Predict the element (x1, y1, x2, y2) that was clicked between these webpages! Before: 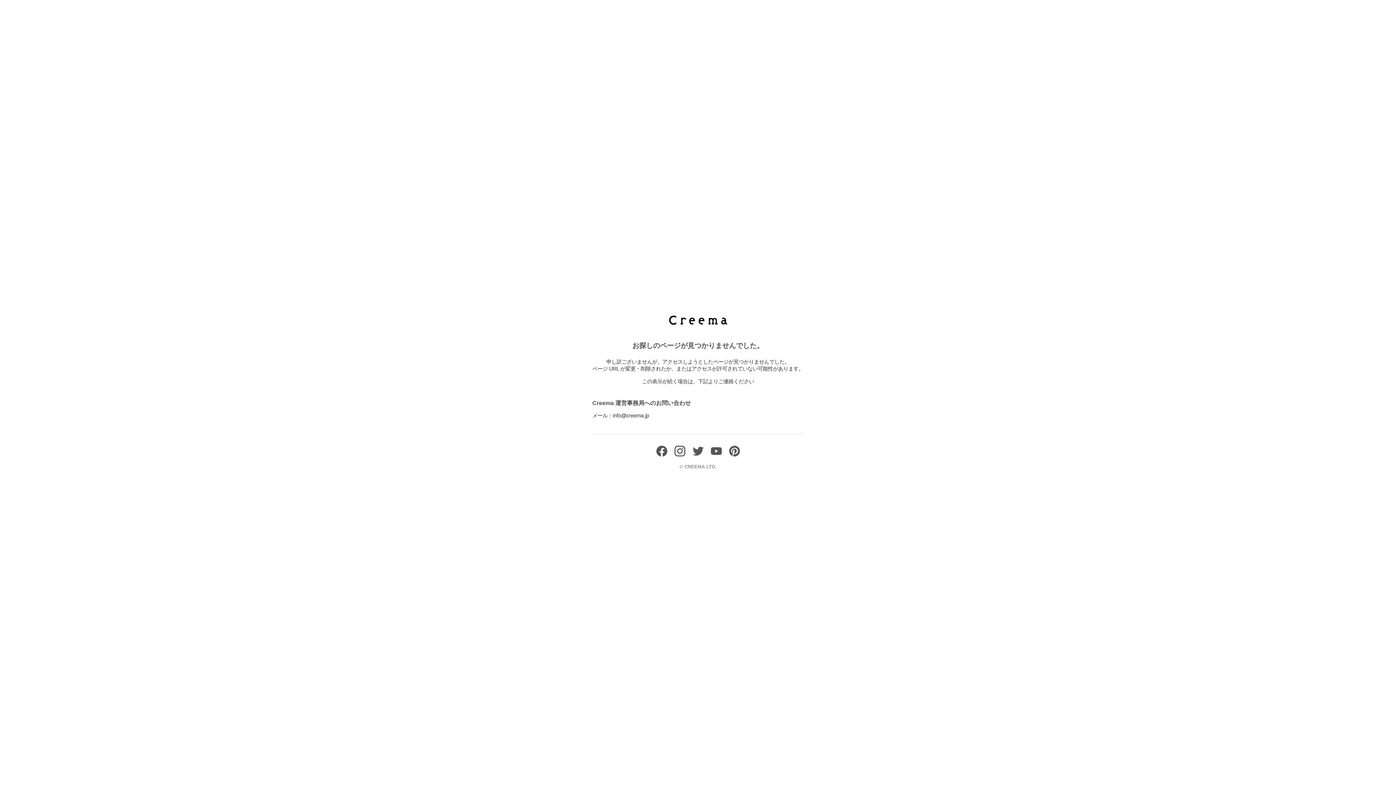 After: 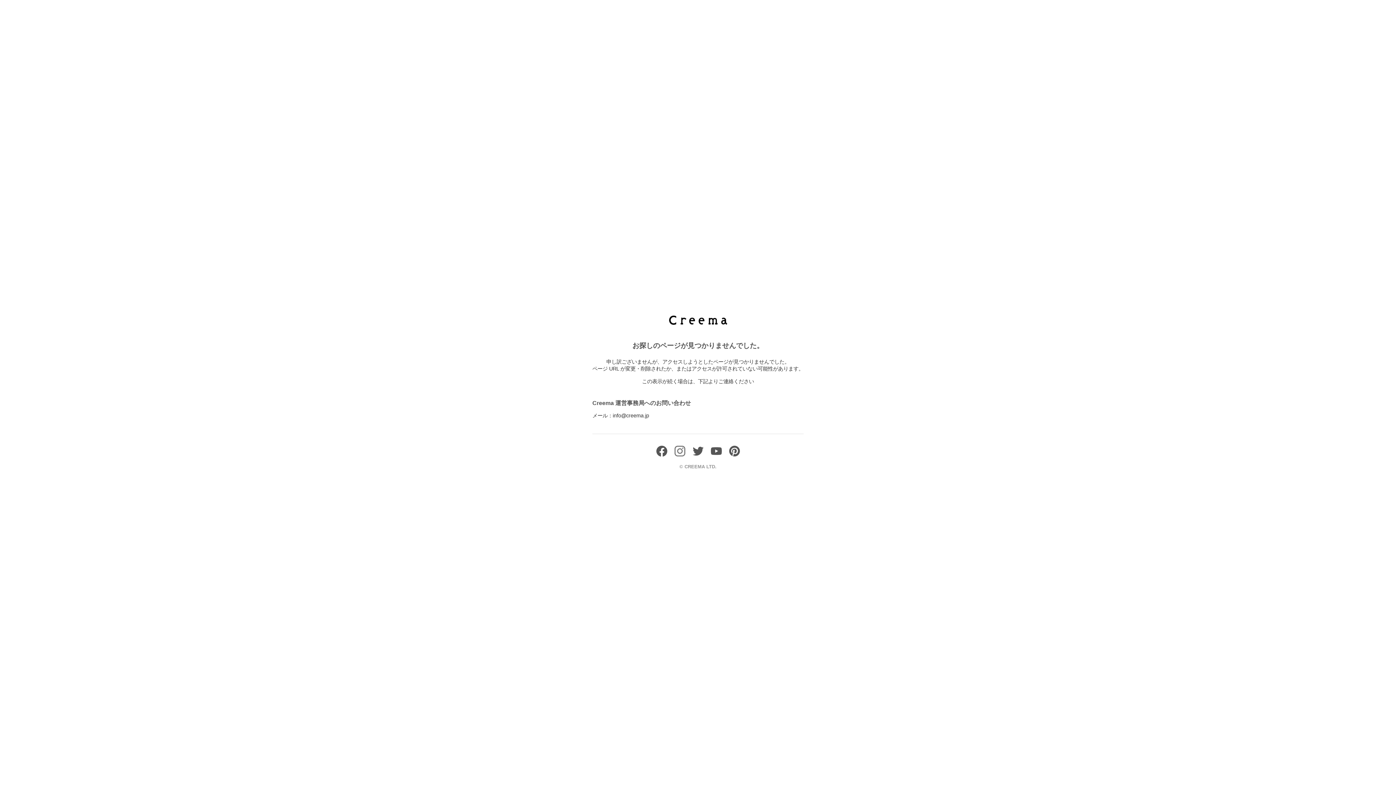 Action: bbox: (674, 451, 685, 458)